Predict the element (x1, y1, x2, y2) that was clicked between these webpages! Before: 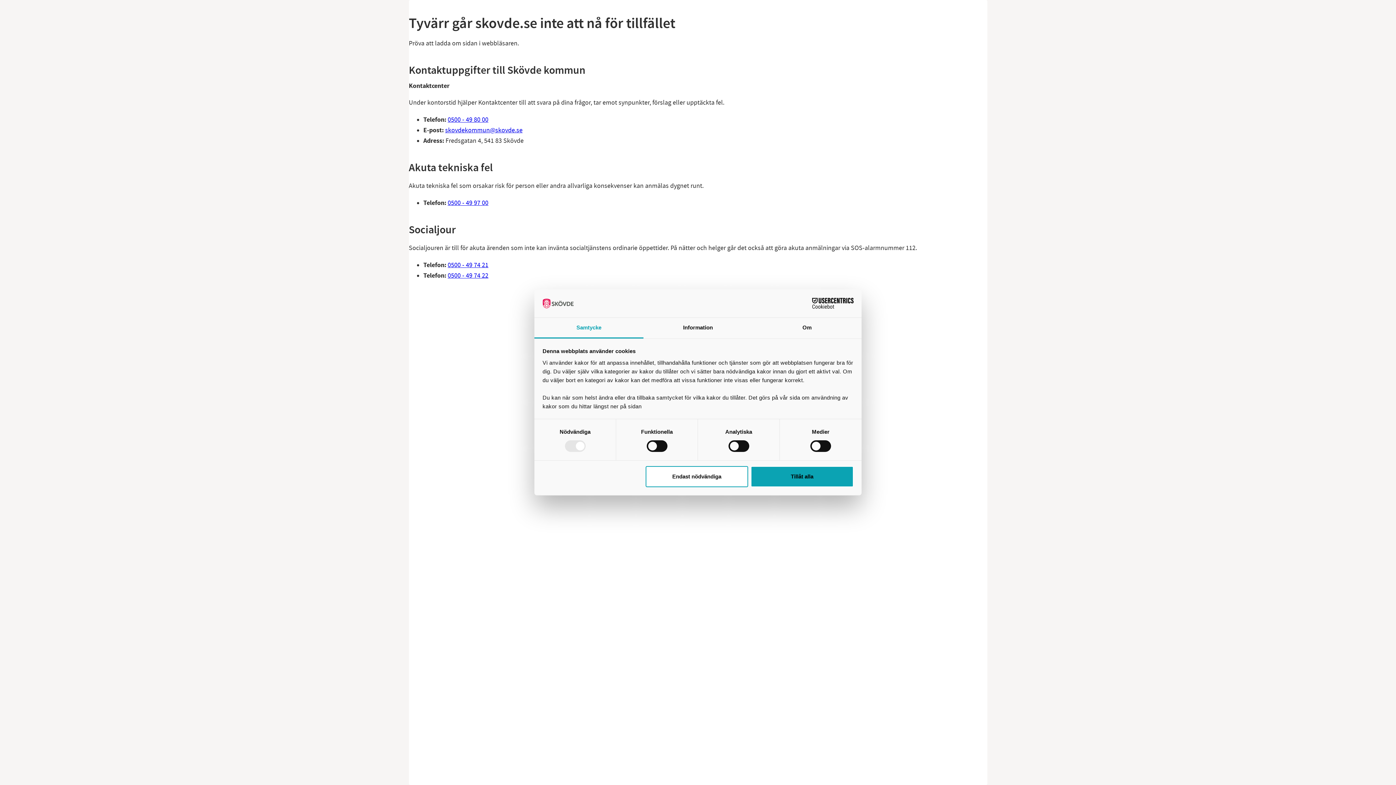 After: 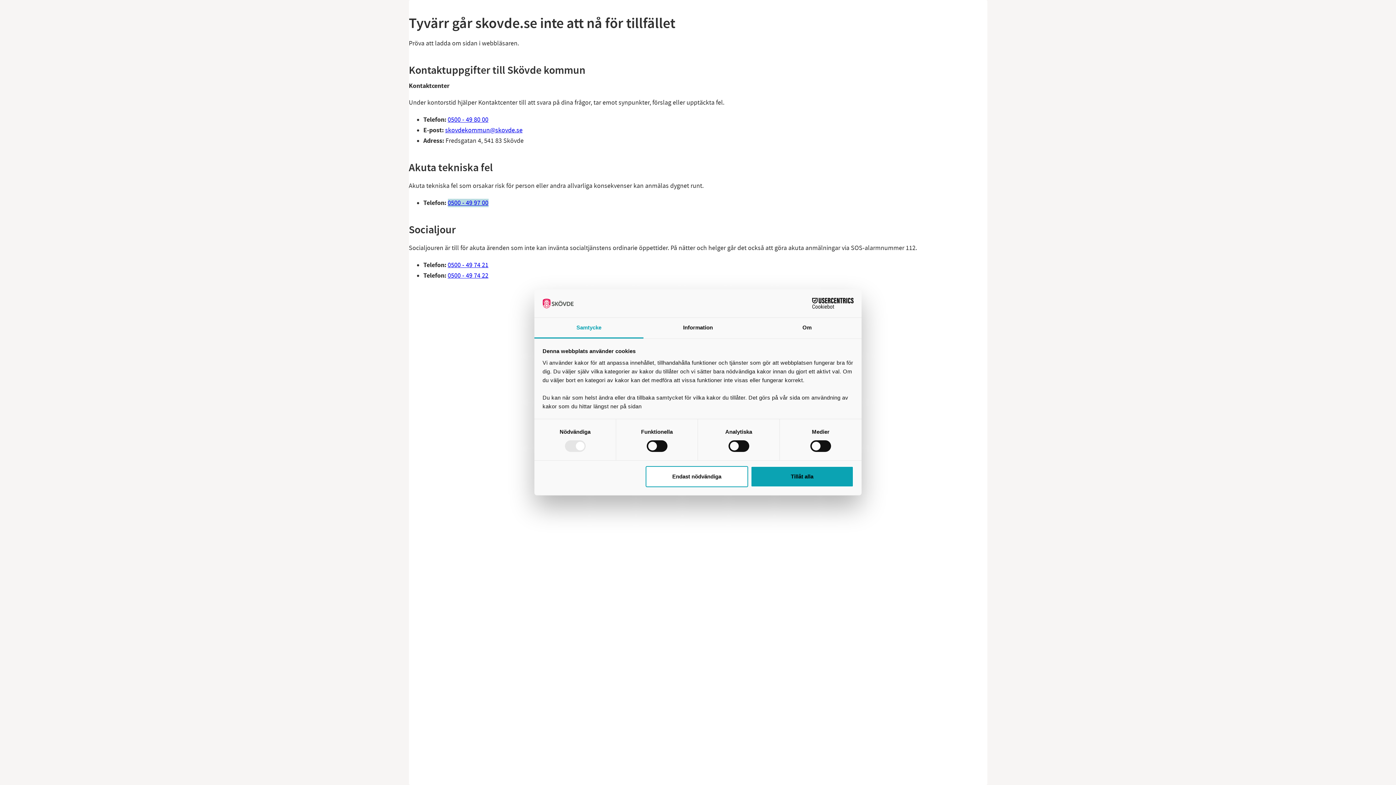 Action: label: 0500 - 49 97 00 bbox: (447, 198, 488, 207)